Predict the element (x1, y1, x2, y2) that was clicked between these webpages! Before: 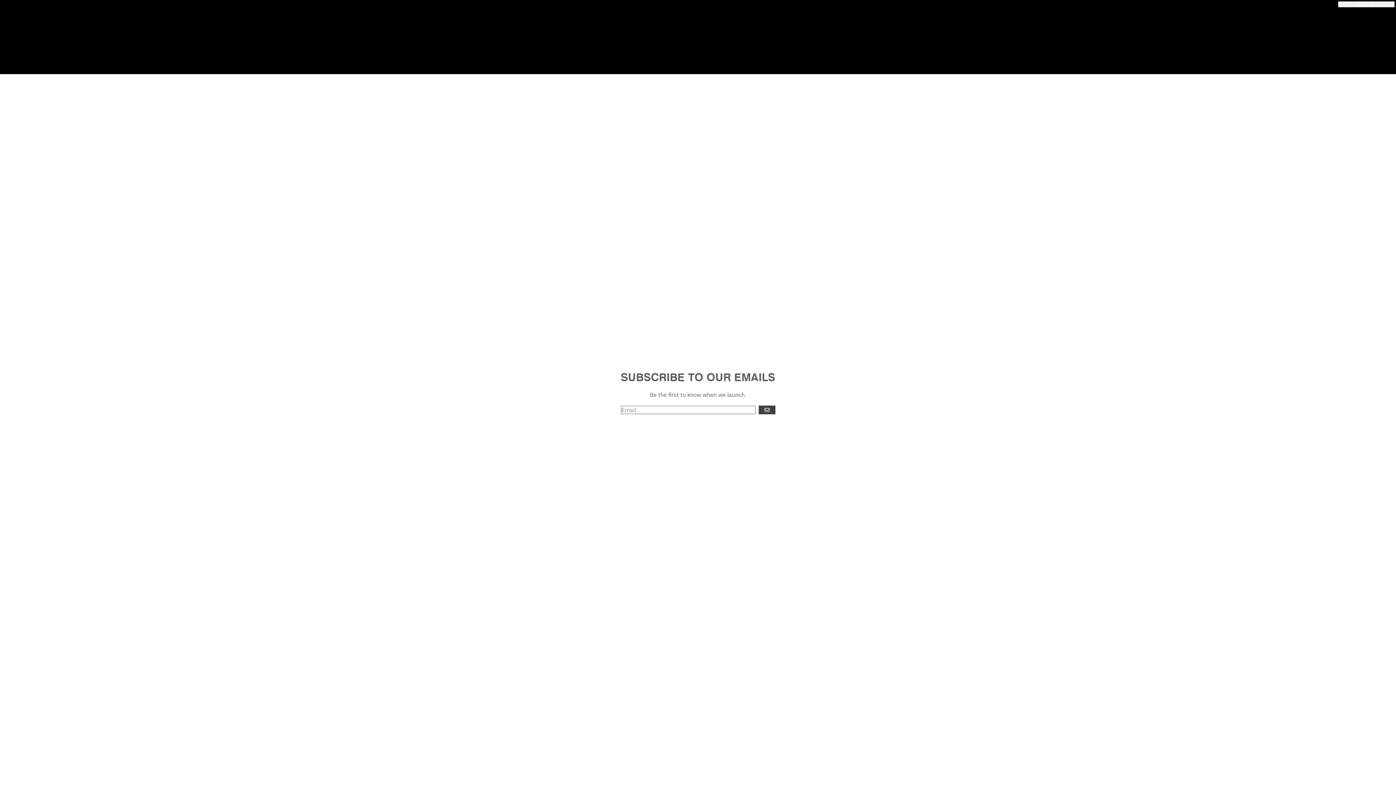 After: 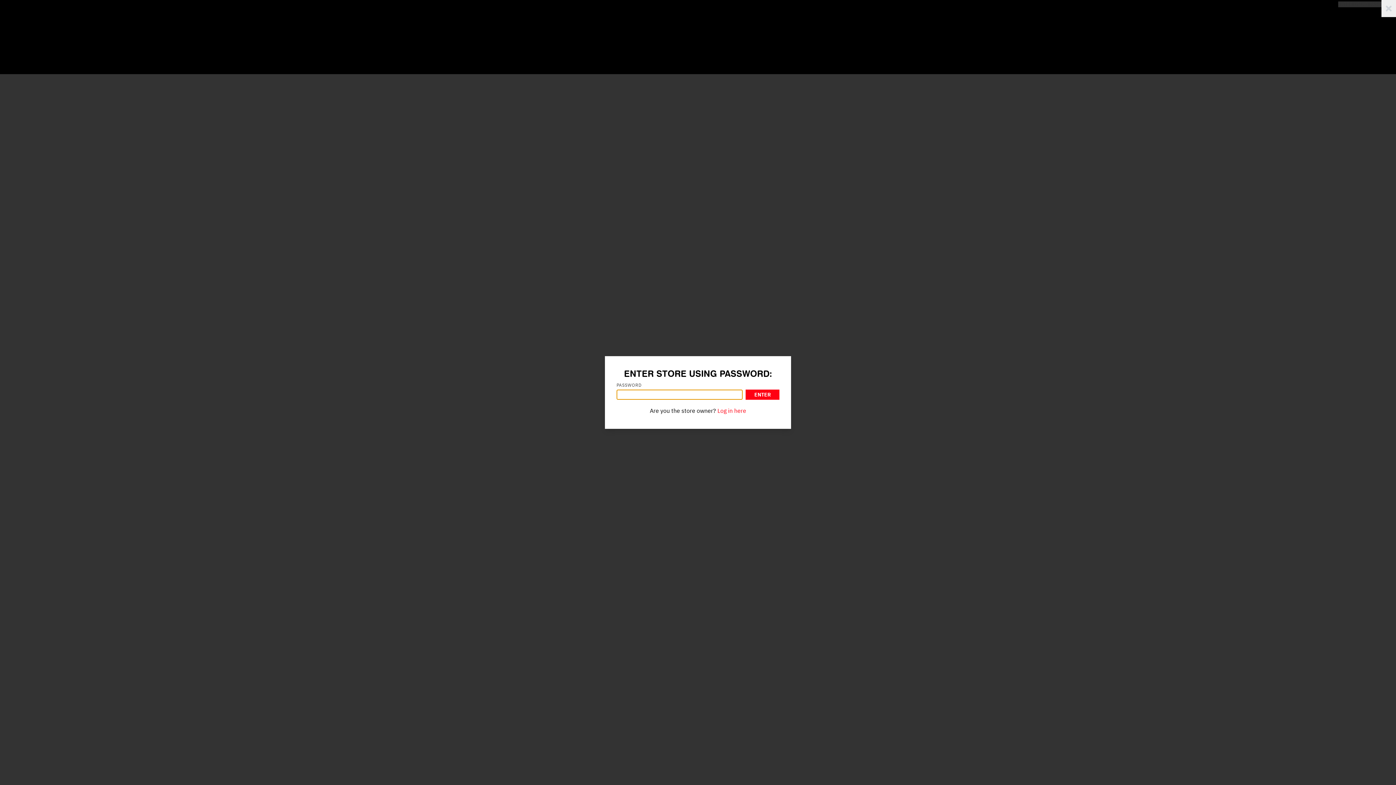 Action: label: ENTER USING PASSWORD bbox: (1338, 1, 1394, 7)